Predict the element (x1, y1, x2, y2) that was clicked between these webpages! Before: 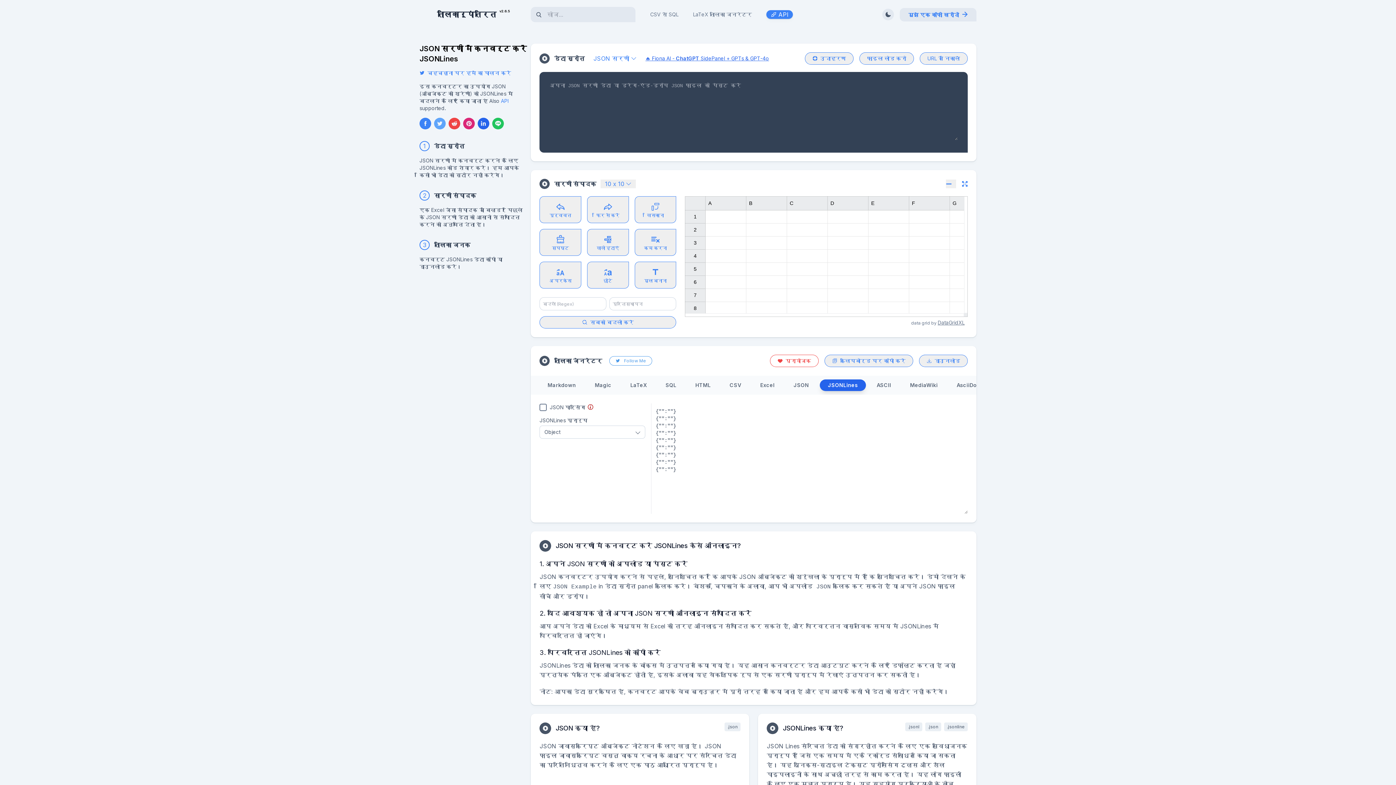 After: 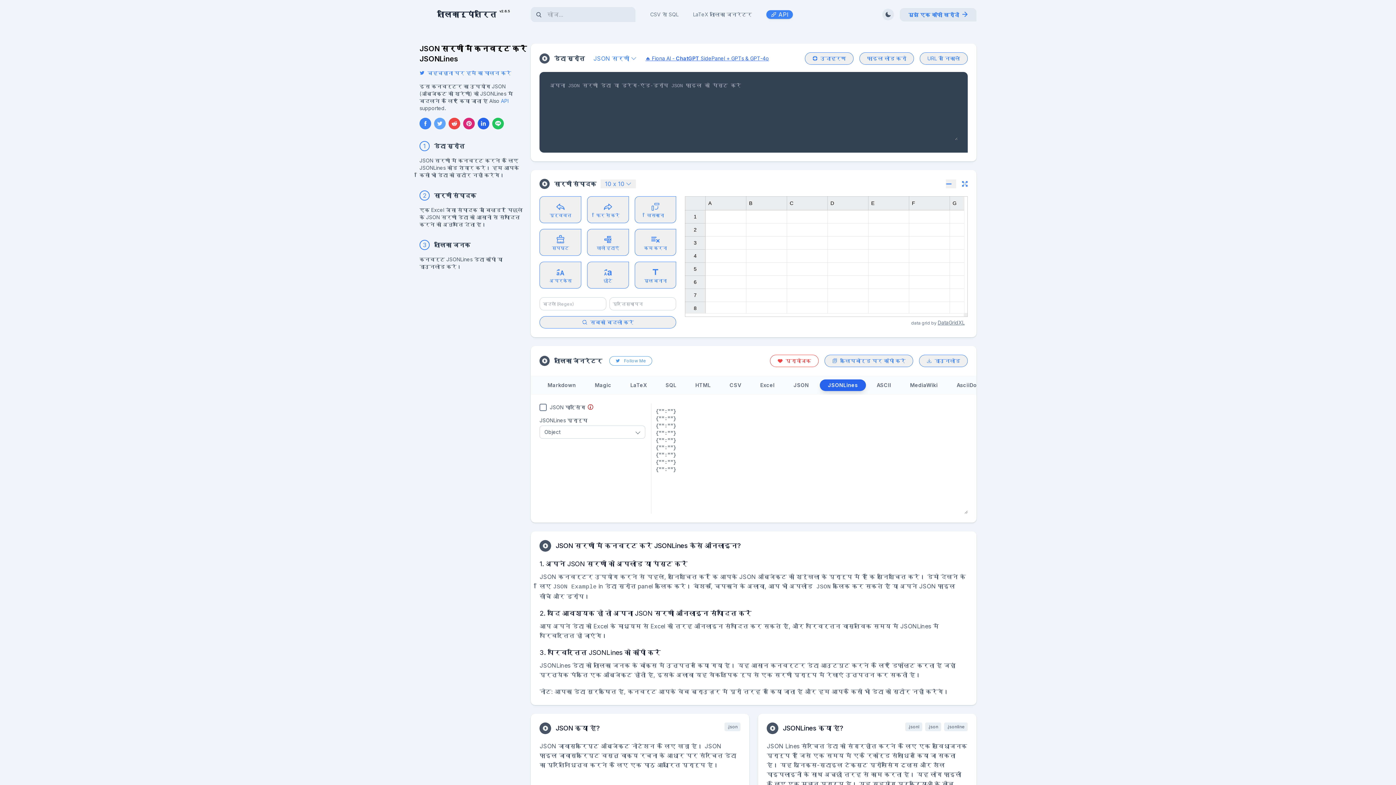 Action: label: JSONLines bbox: (820, 379, 866, 391)